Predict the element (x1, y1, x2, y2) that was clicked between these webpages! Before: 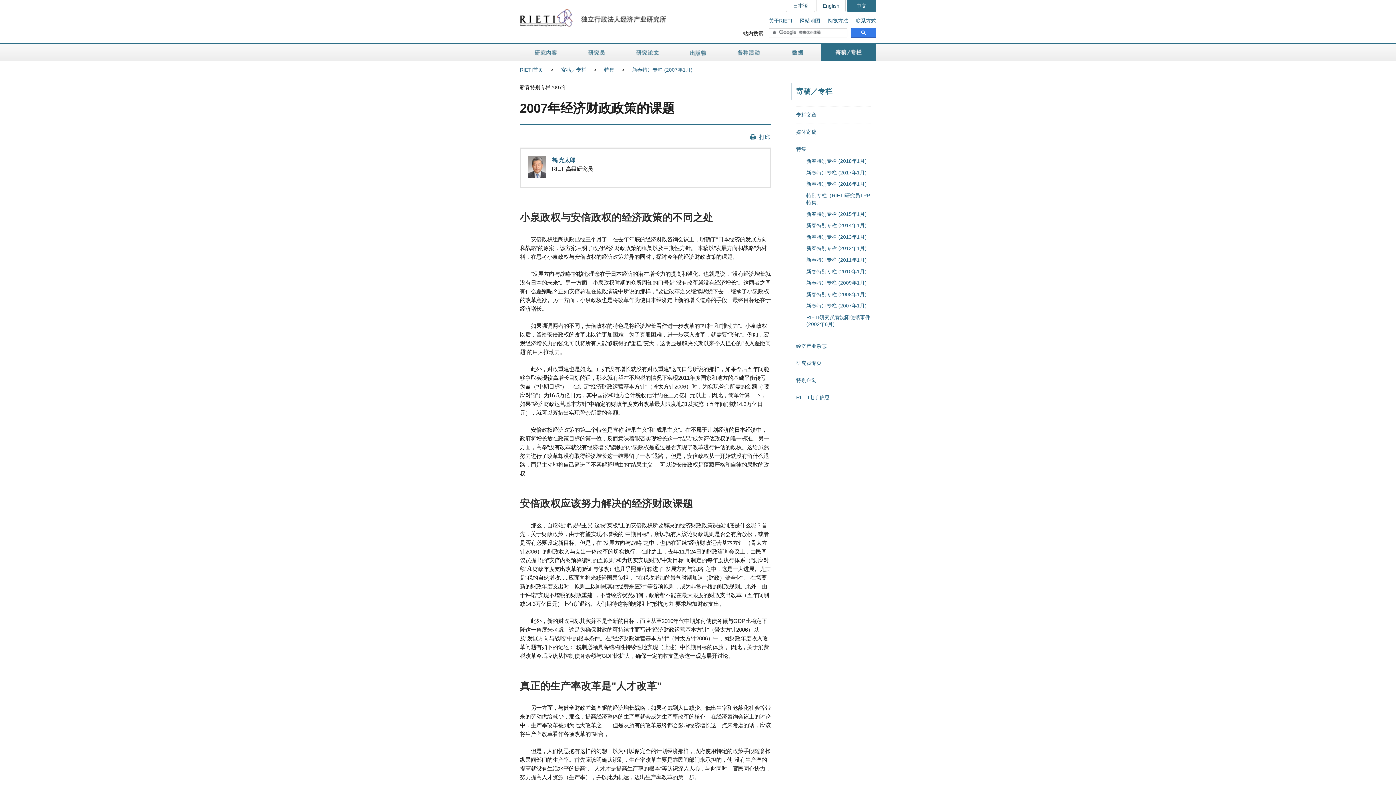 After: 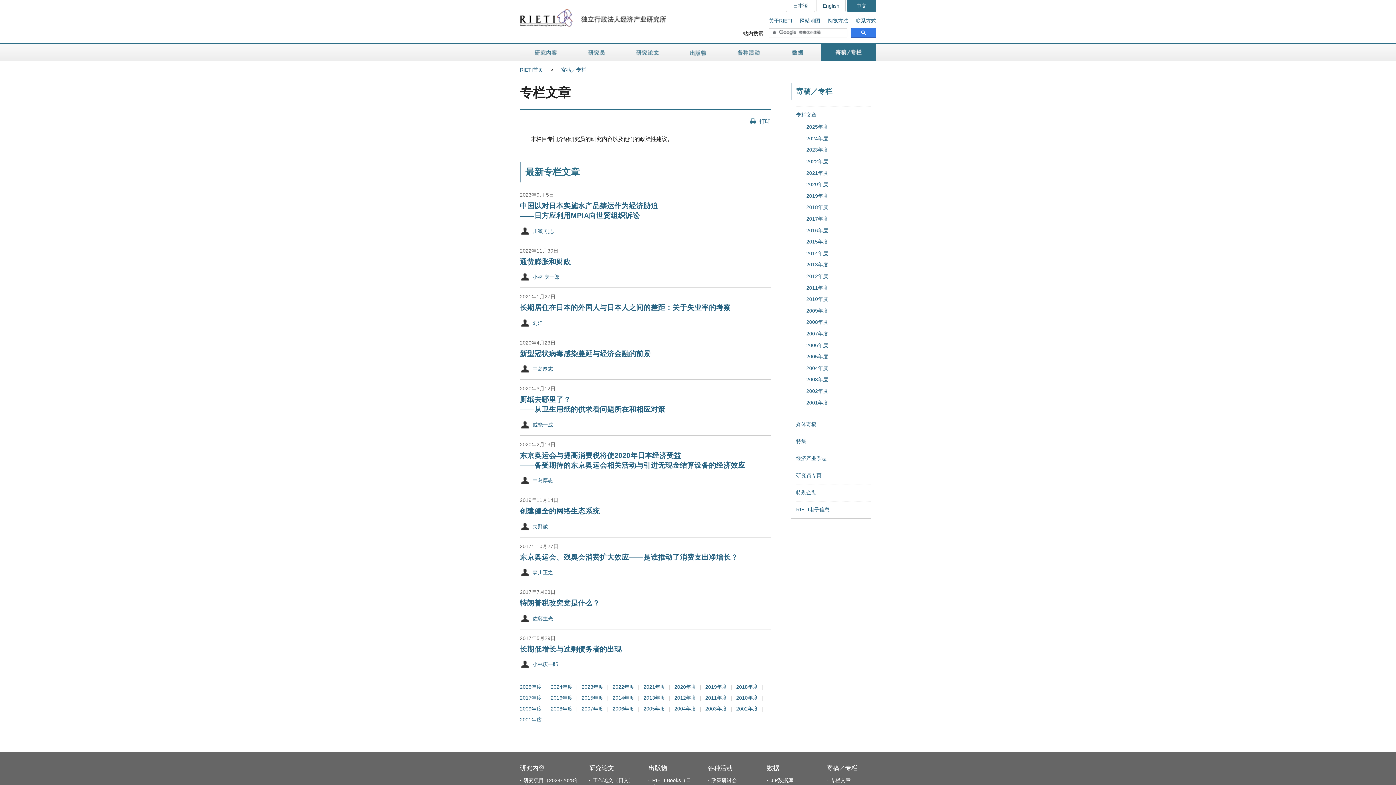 Action: label: 专栏文章 bbox: (796, 112, 816, 117)